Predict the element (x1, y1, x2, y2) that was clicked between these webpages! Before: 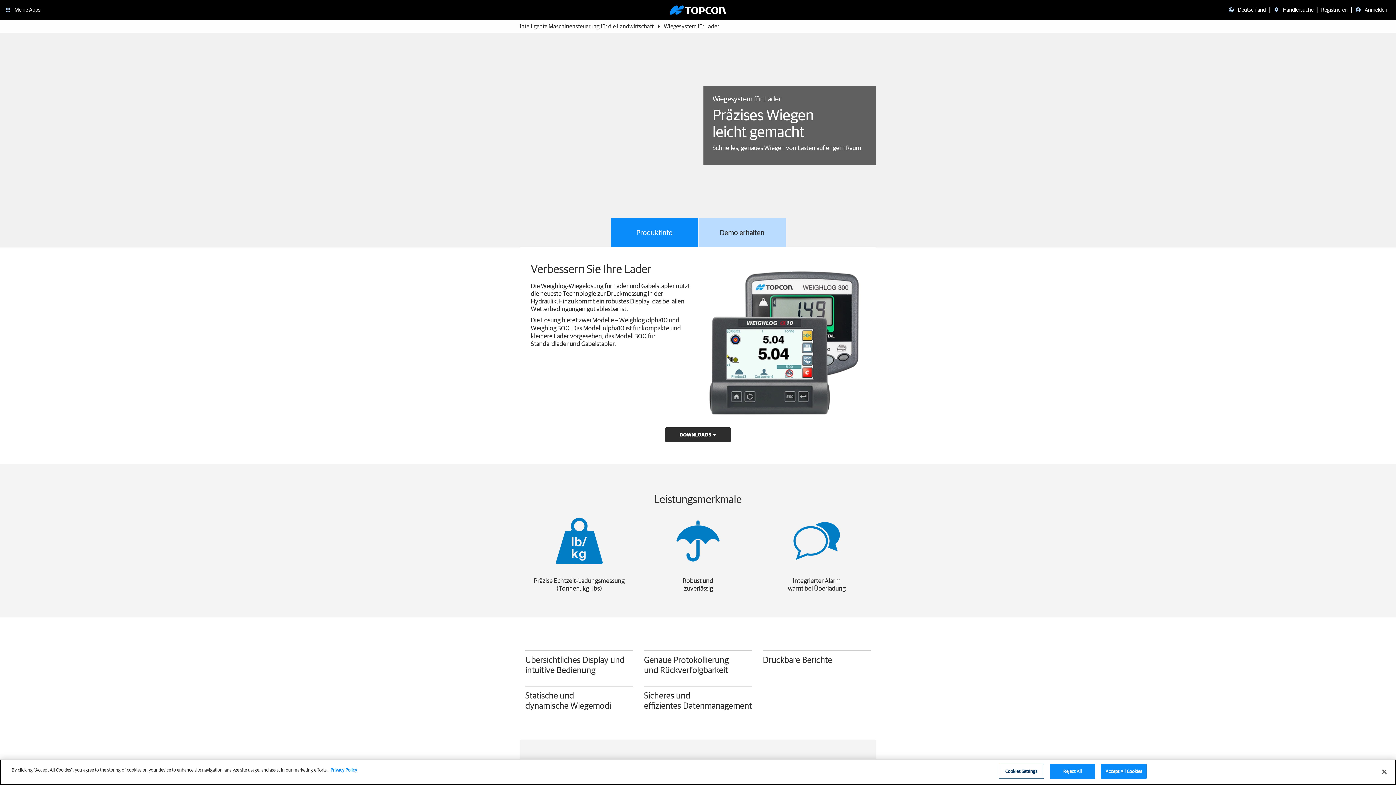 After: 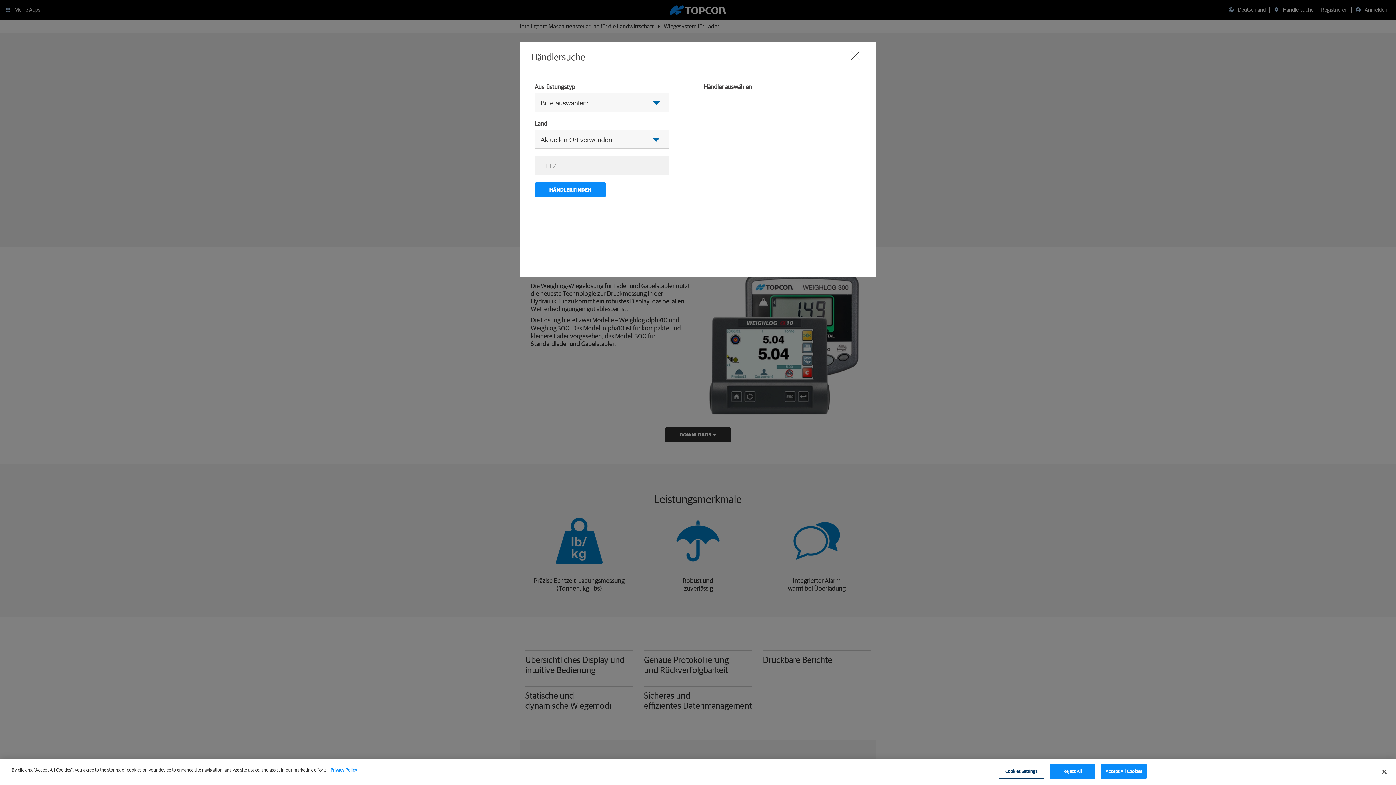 Action: label: Händlersuche bbox: (1283, 6, 1313, 12)